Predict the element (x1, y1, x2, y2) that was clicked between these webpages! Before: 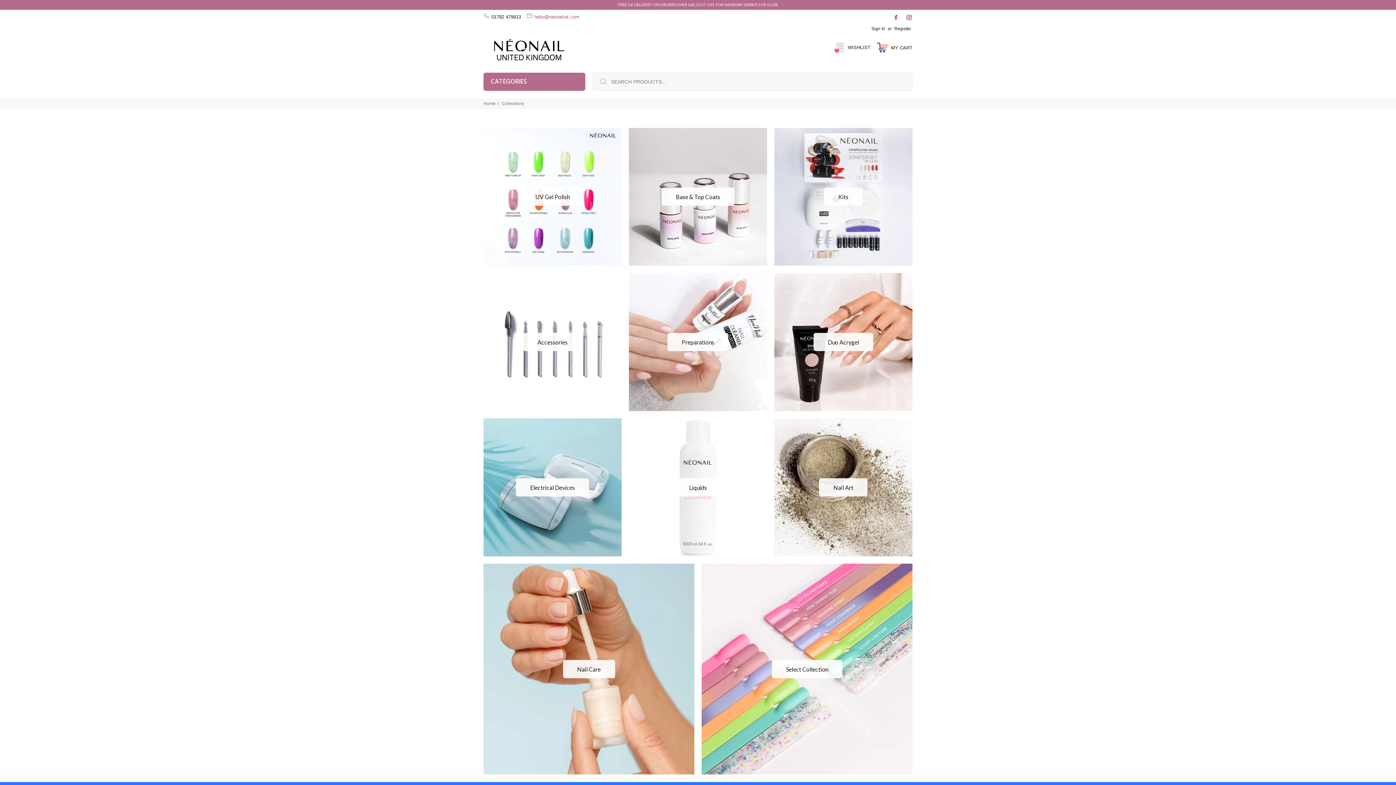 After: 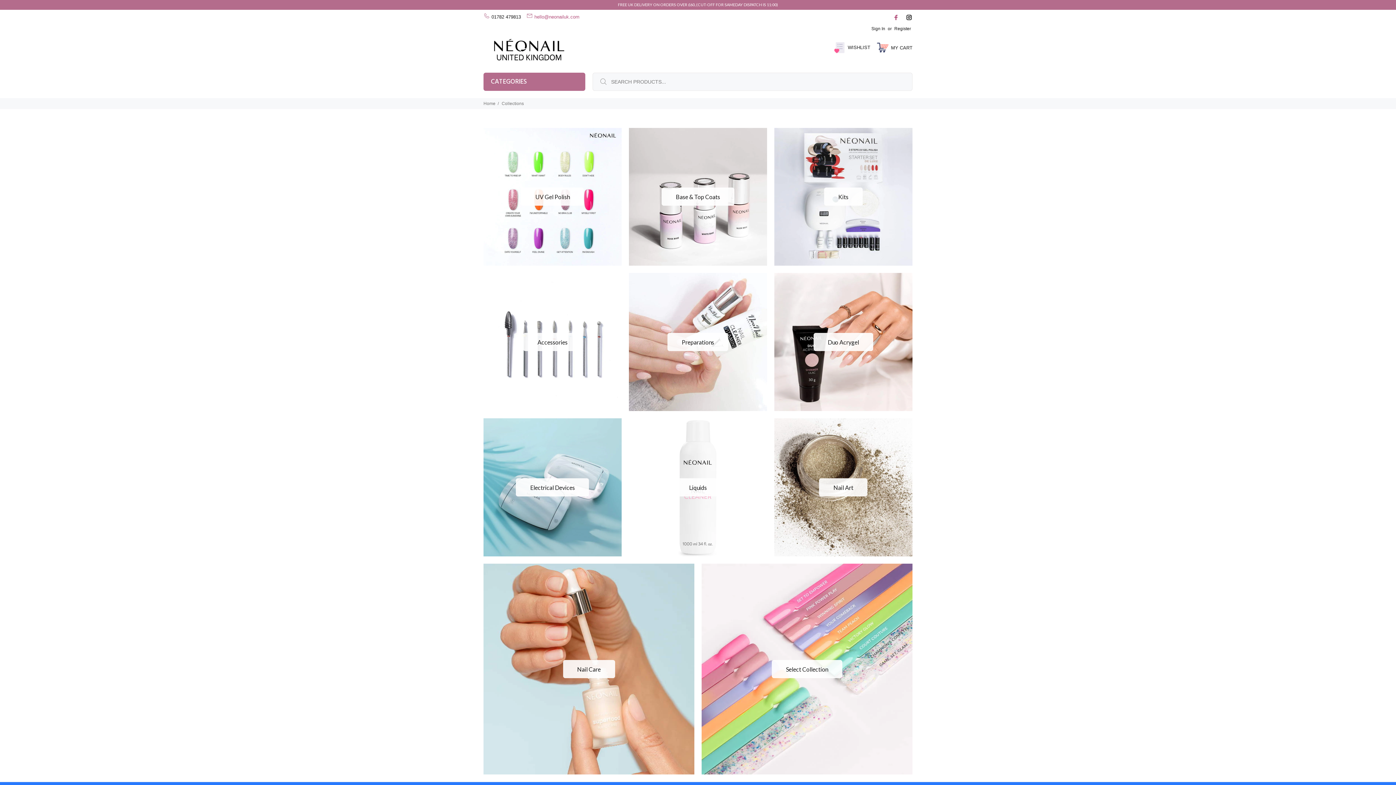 Action: bbox: (904, 12, 912, 22)